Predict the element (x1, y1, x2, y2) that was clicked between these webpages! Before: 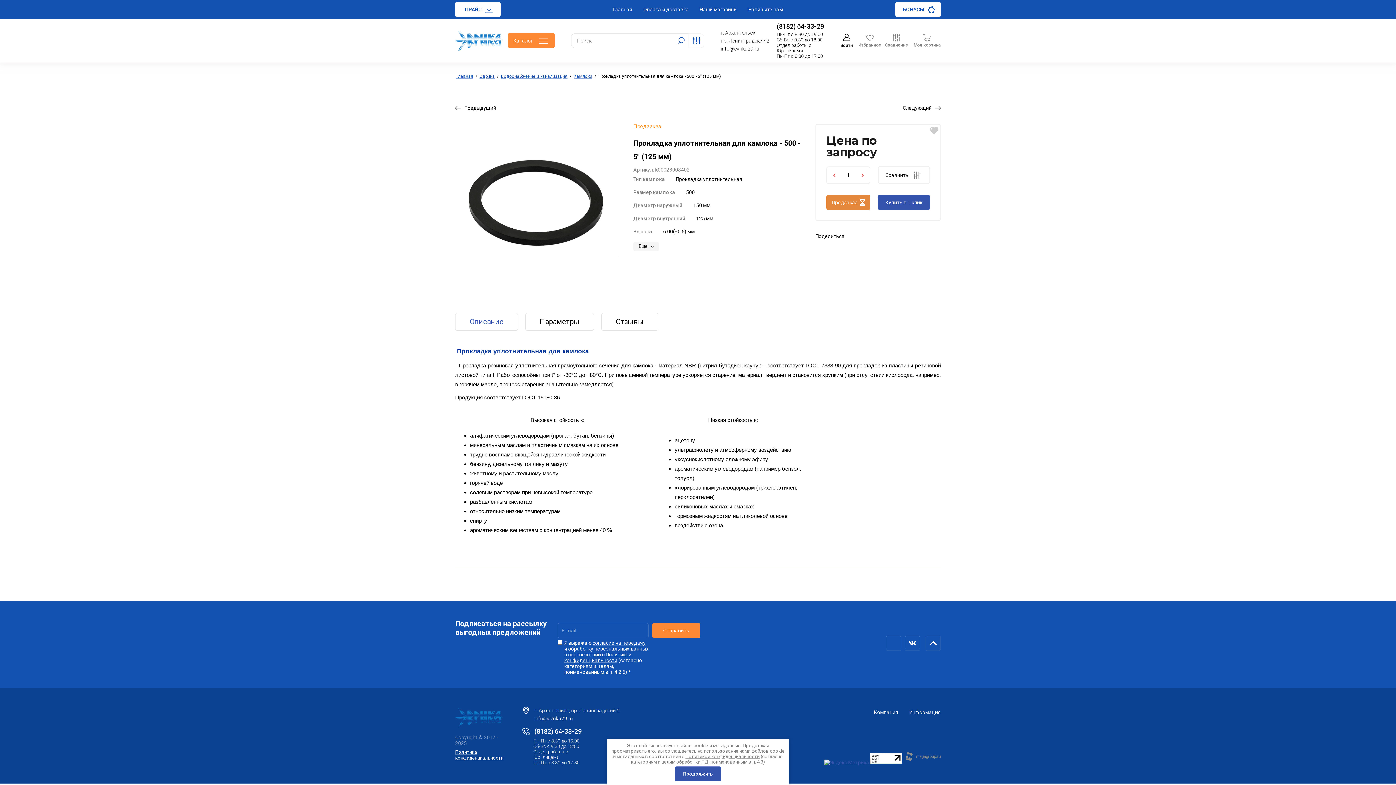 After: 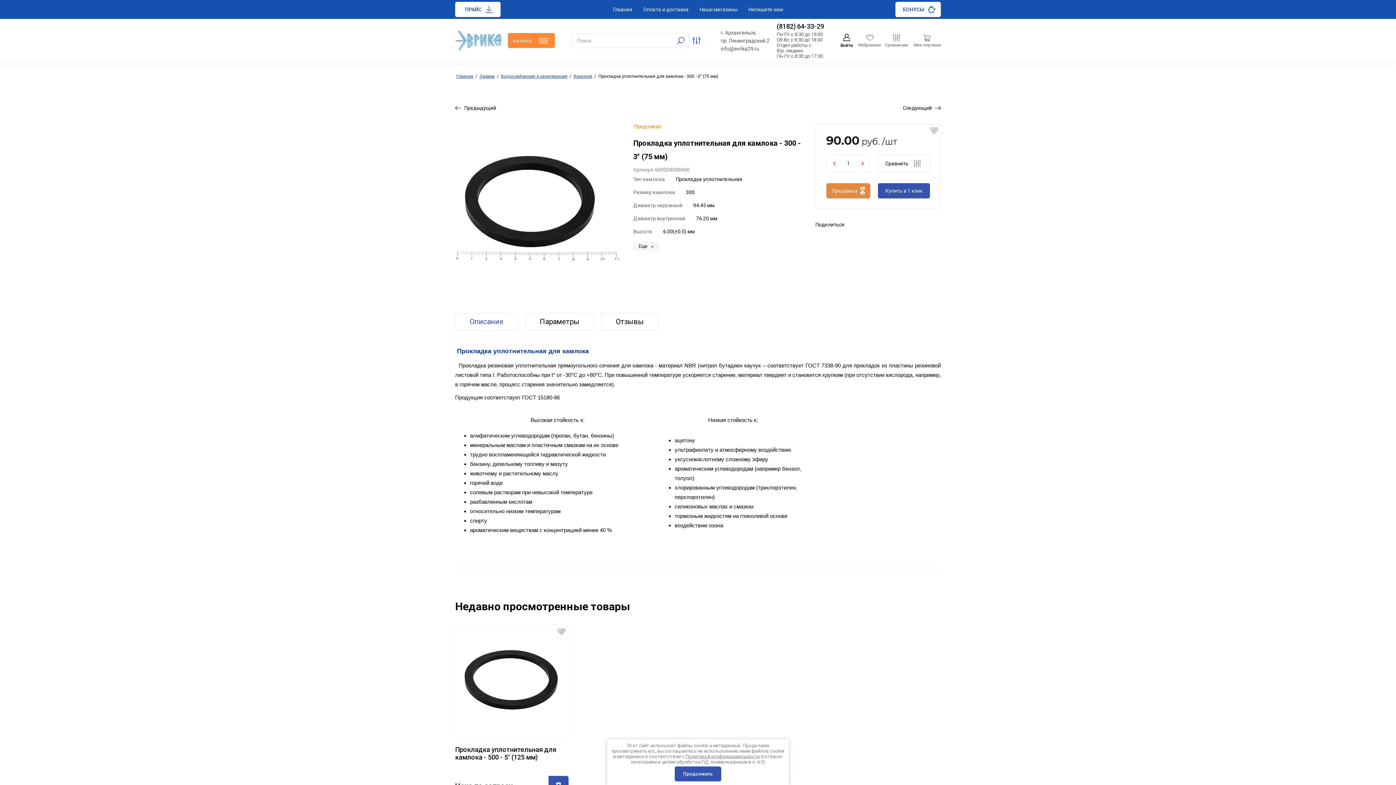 Action: label: Предыдущий bbox: (455, 104, 496, 111)